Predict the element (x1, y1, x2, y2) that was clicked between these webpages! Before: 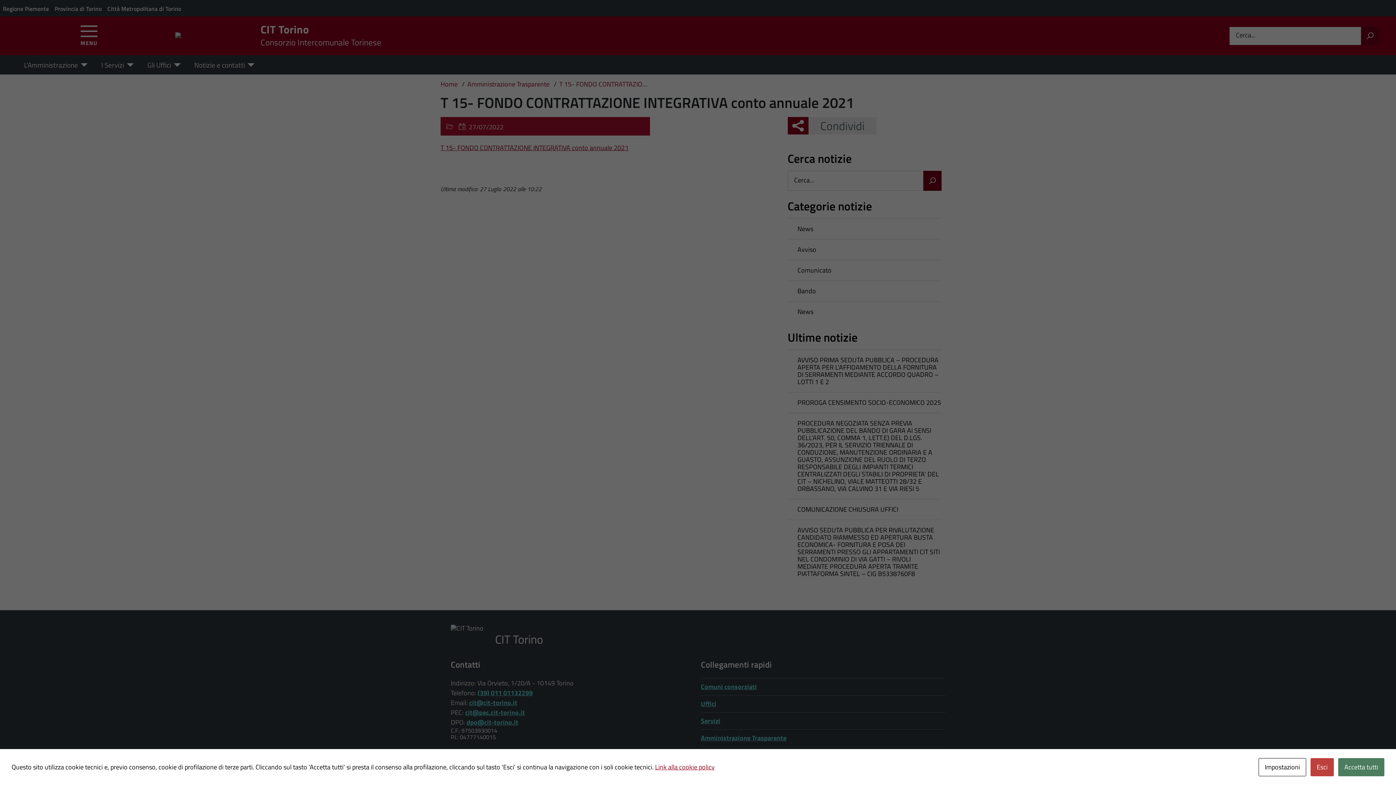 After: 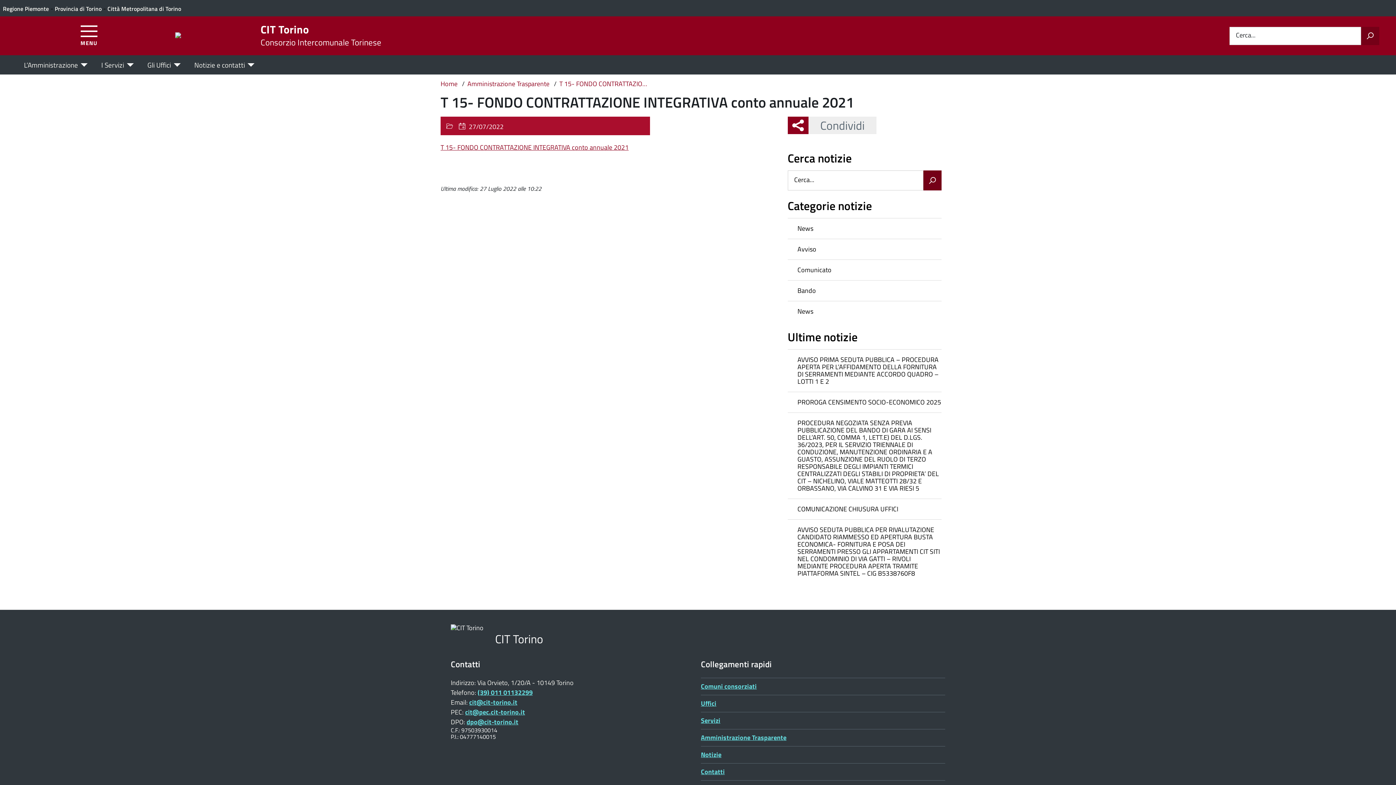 Action: label: Accetta tutti bbox: (1338, 758, 1384, 776)